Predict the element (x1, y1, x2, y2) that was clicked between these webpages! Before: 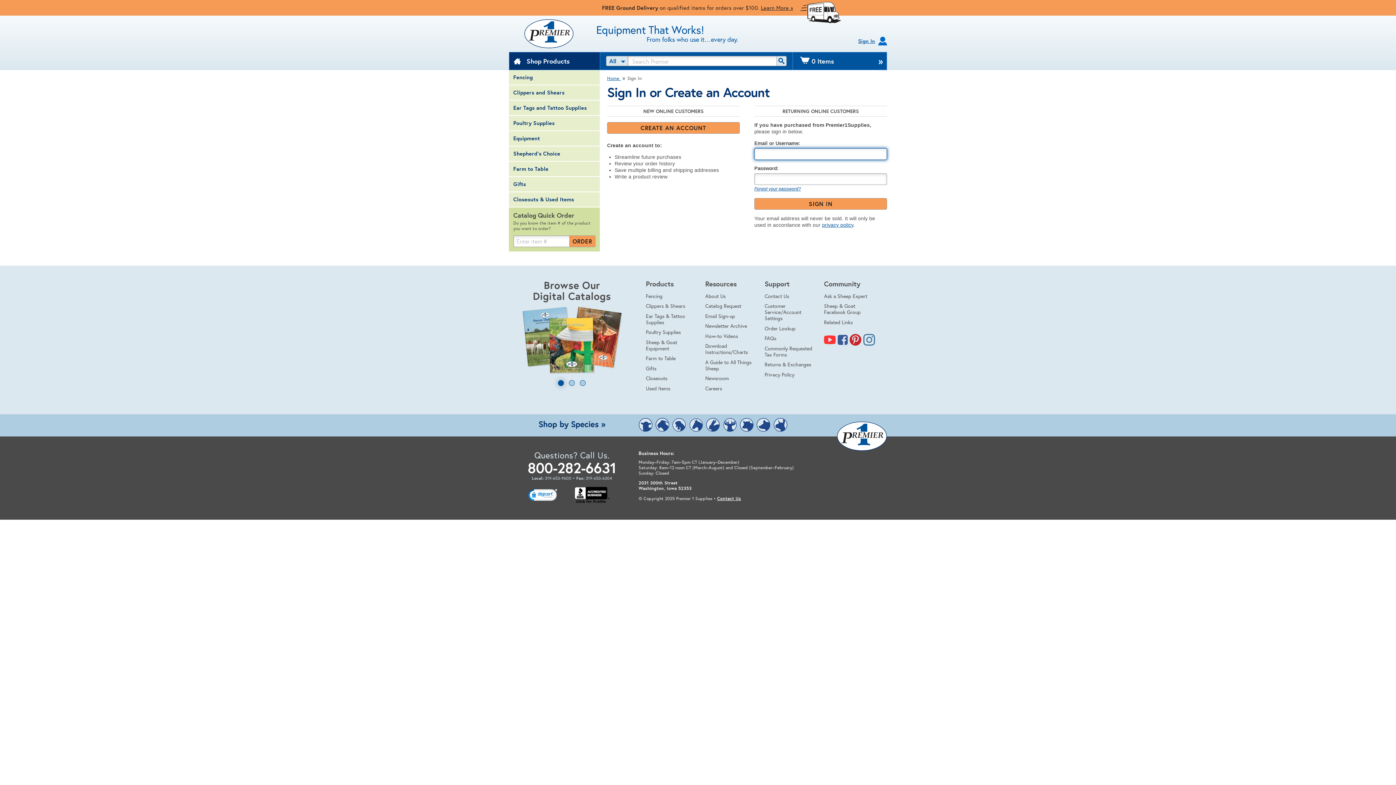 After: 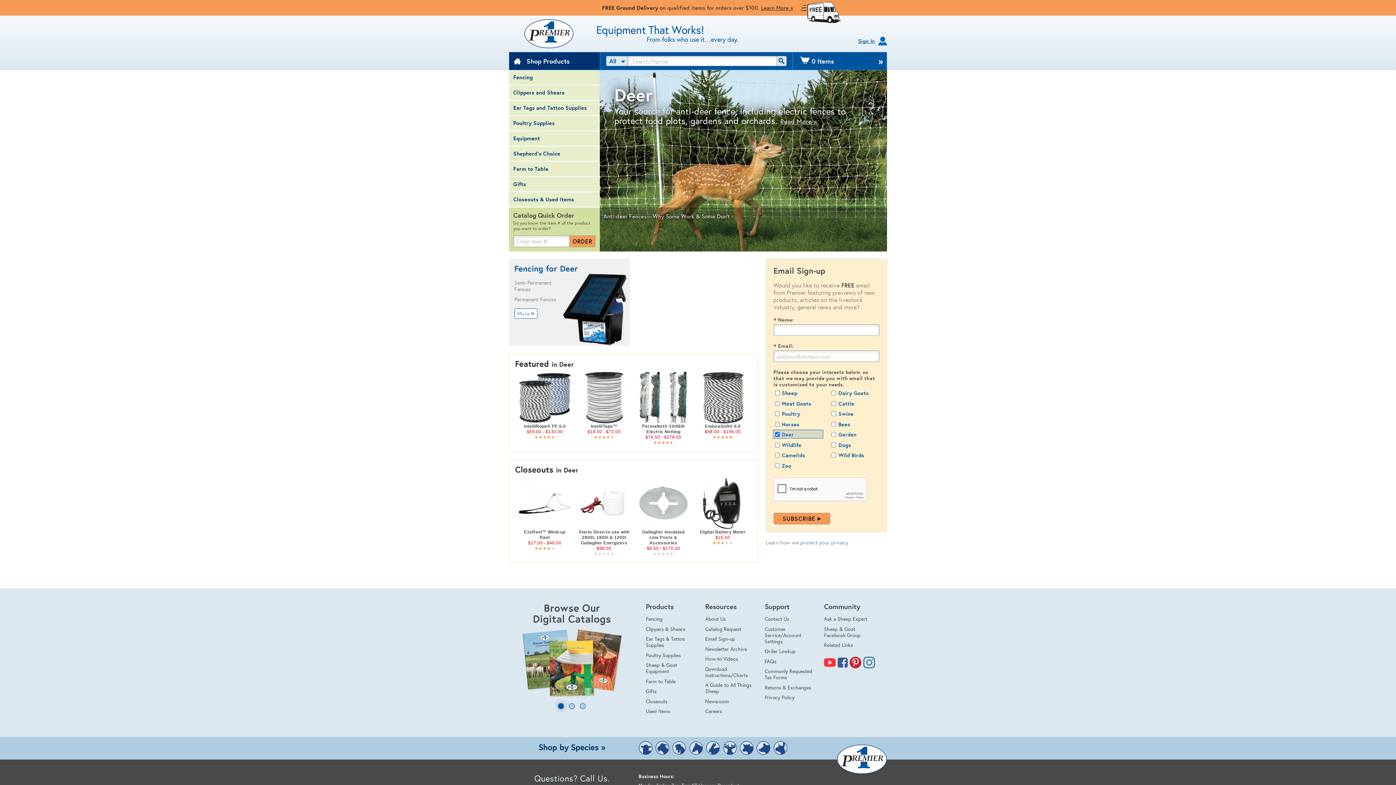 Action: label: Deer bbox: (723, 418, 736, 431)